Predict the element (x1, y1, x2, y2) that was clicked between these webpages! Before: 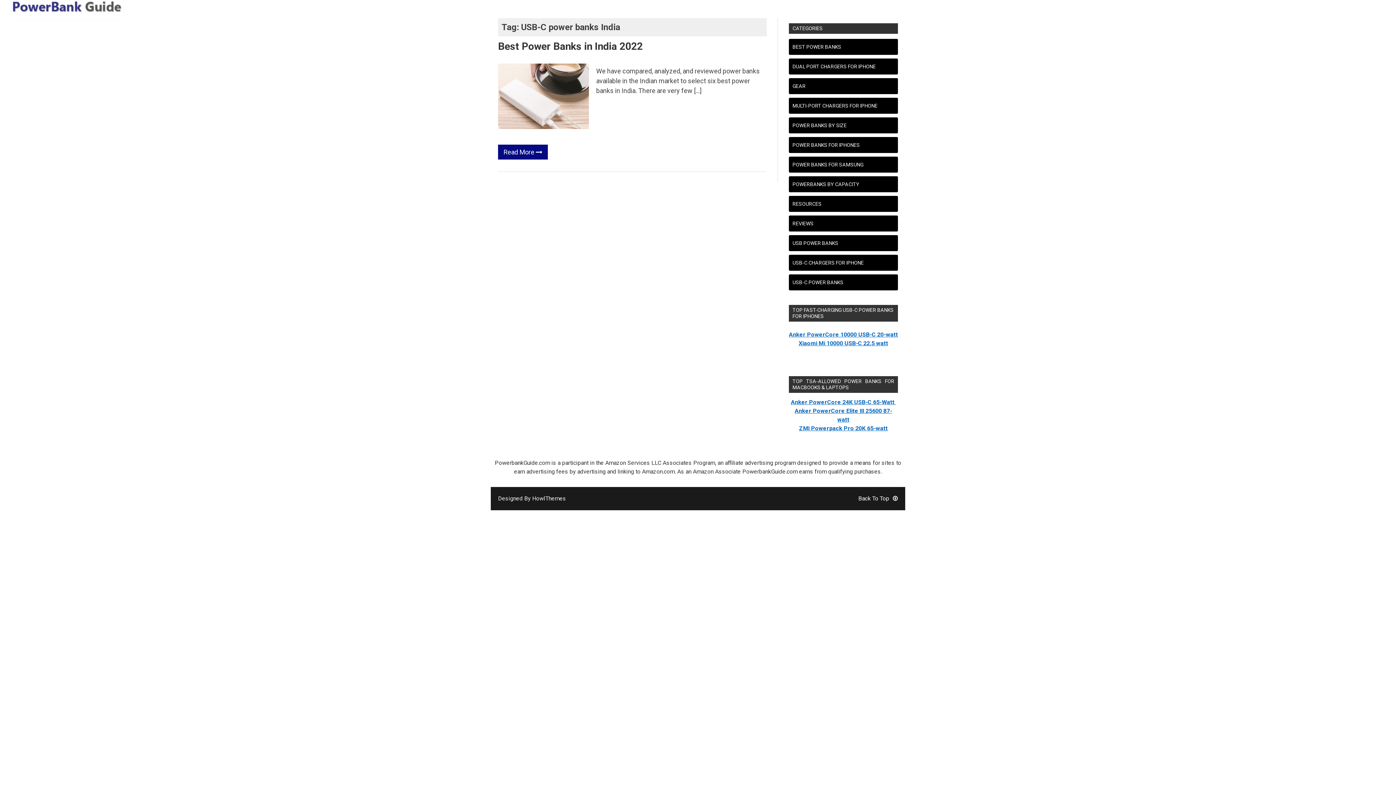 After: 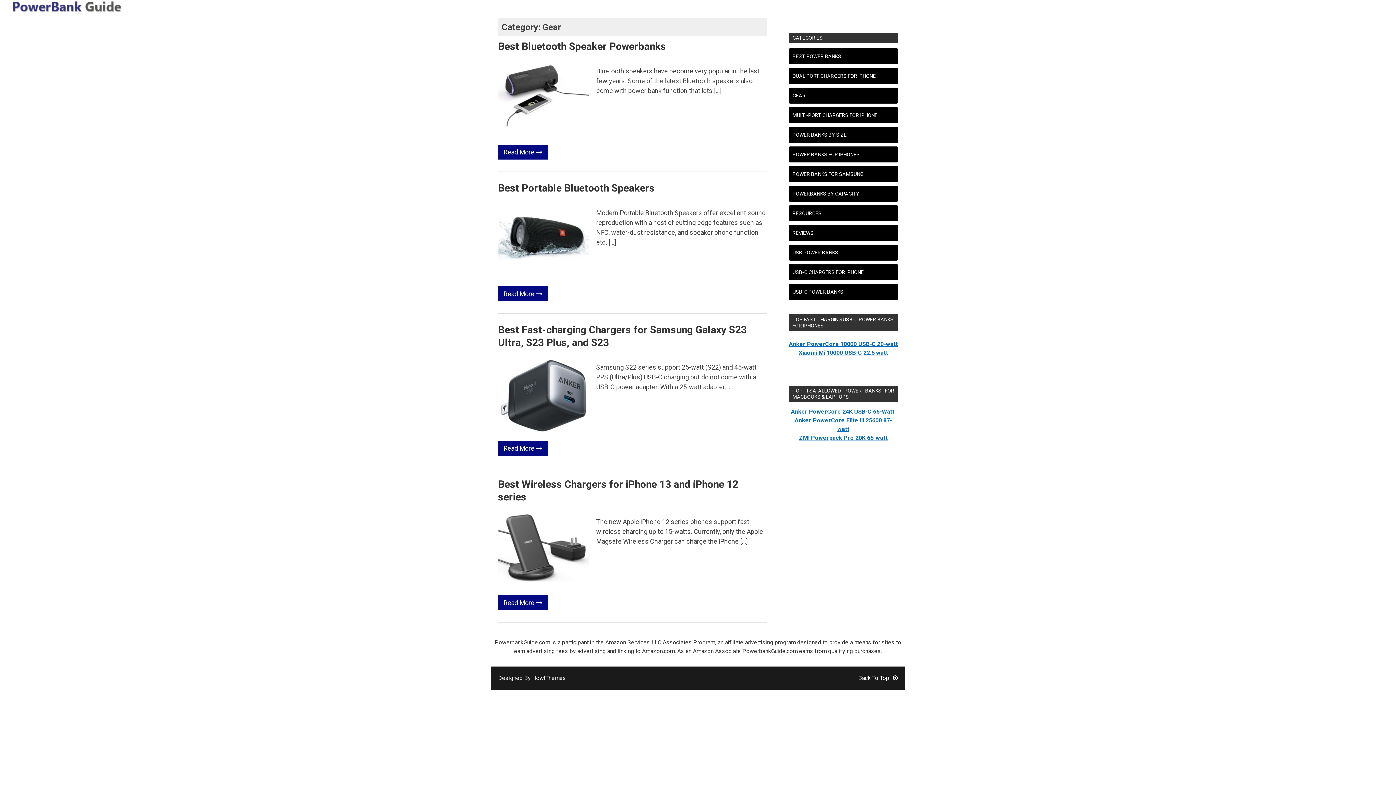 Action: label: GEAR bbox: (792, 83, 805, 89)